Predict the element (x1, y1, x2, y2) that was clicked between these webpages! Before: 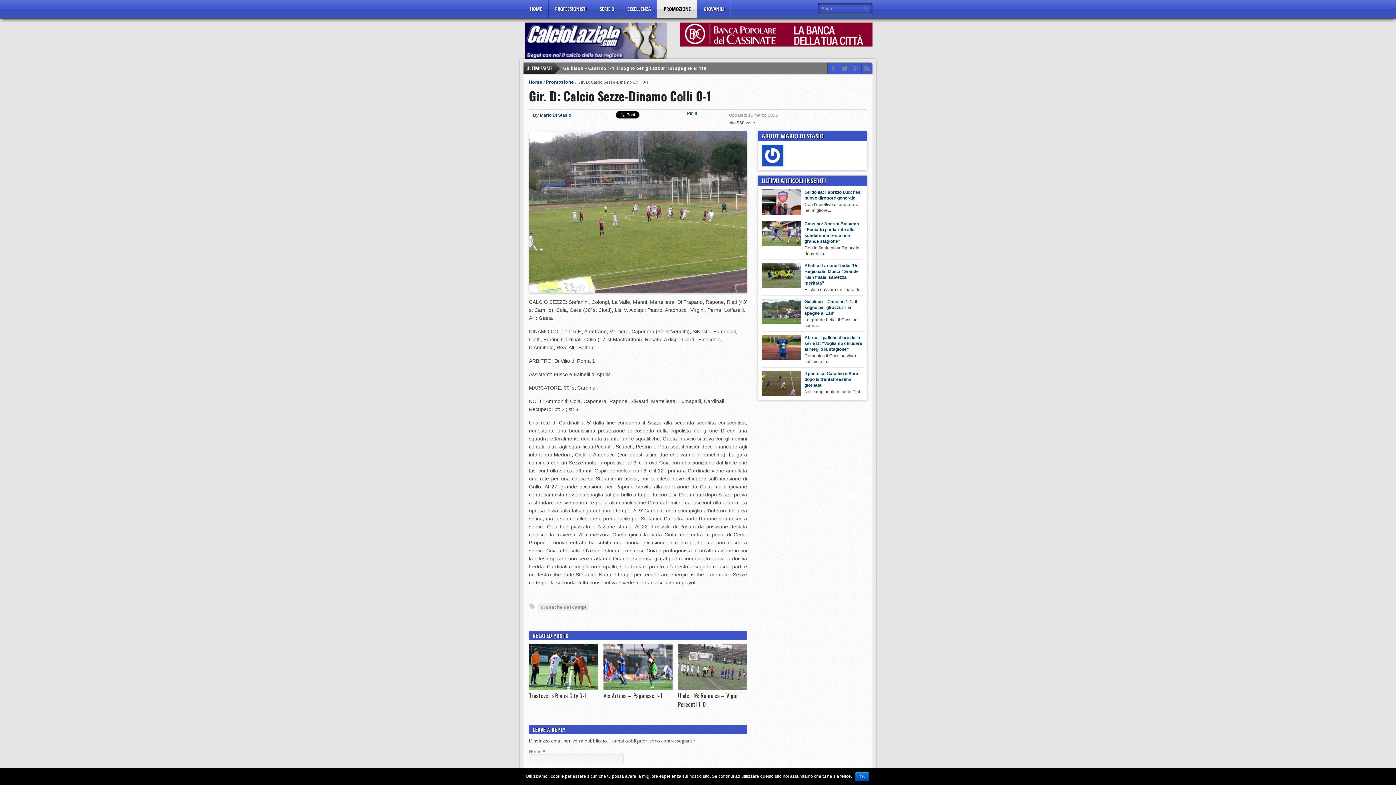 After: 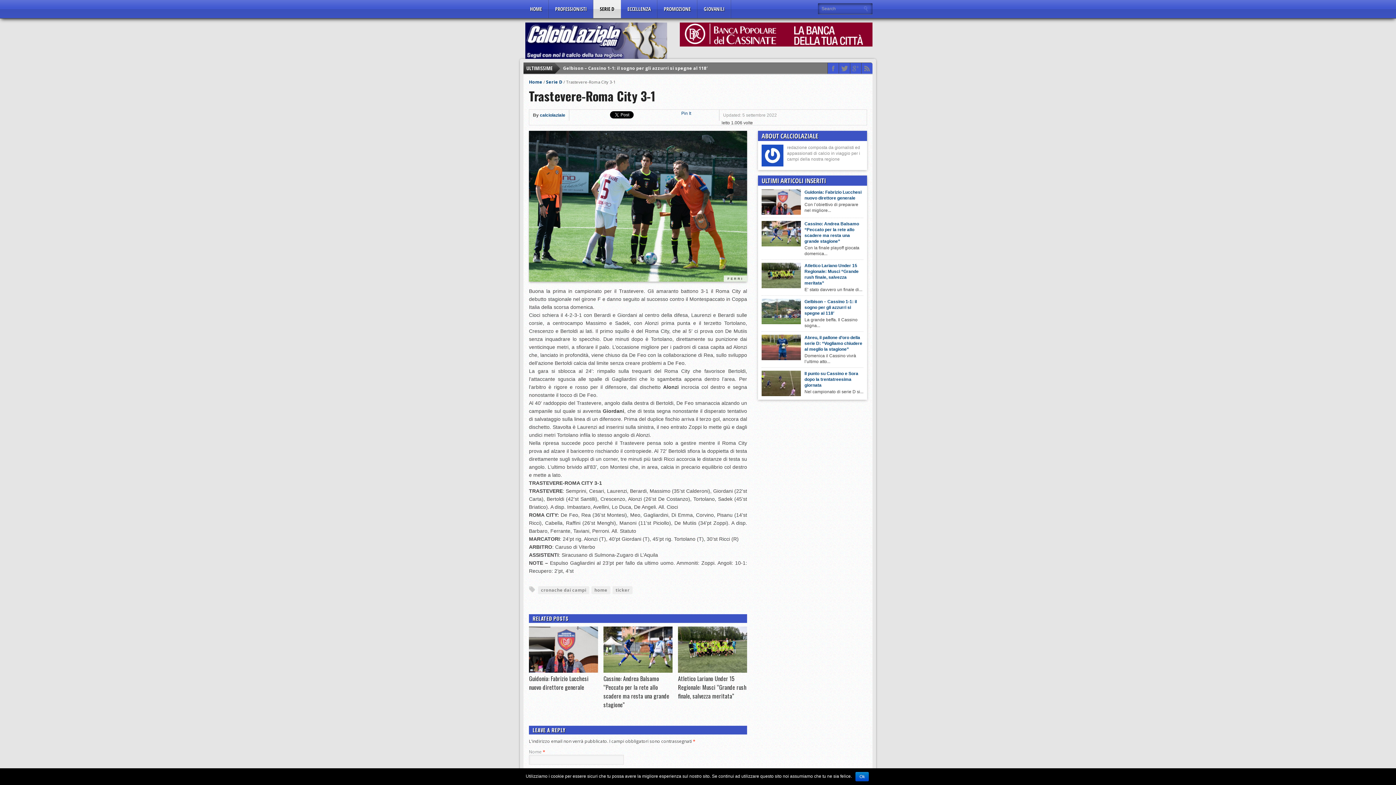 Action: bbox: (529, 685, 598, 691)